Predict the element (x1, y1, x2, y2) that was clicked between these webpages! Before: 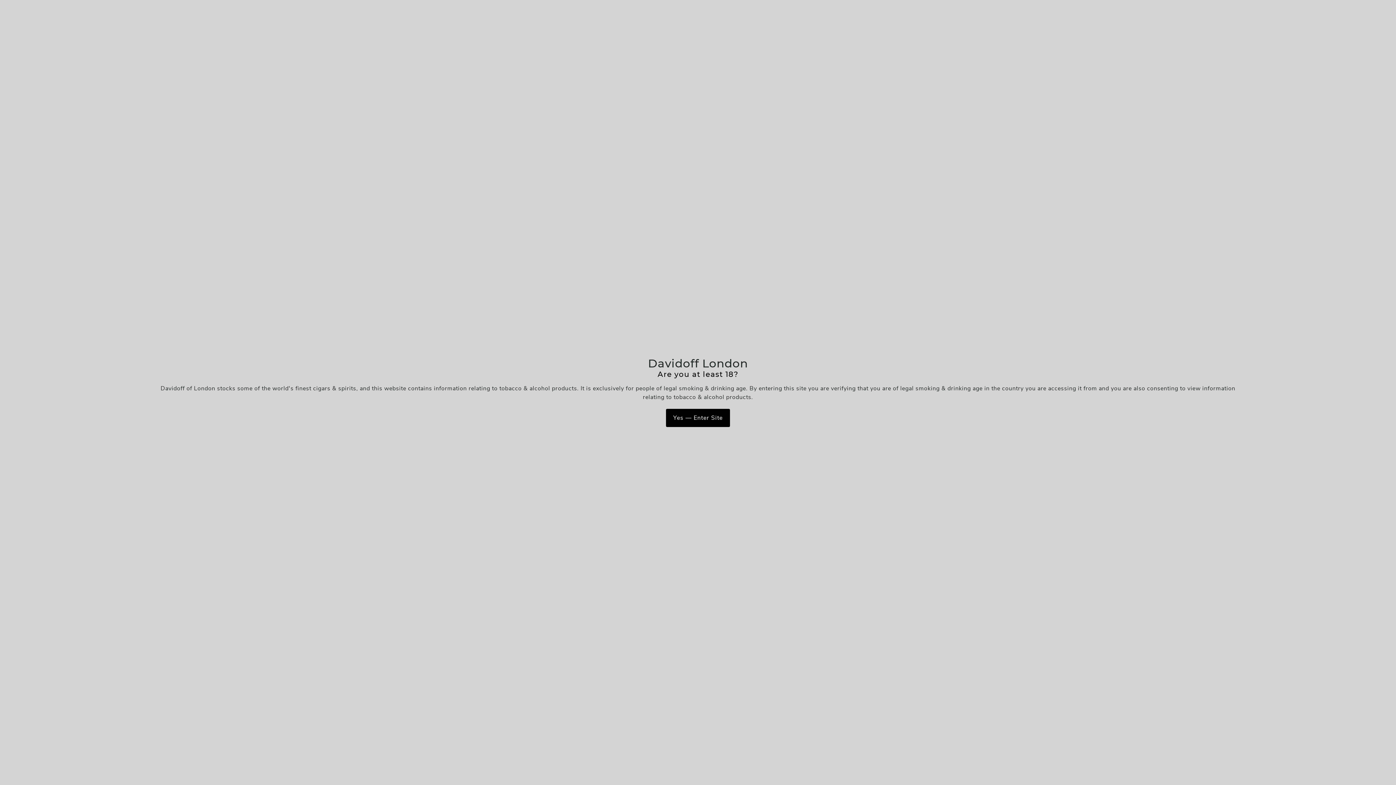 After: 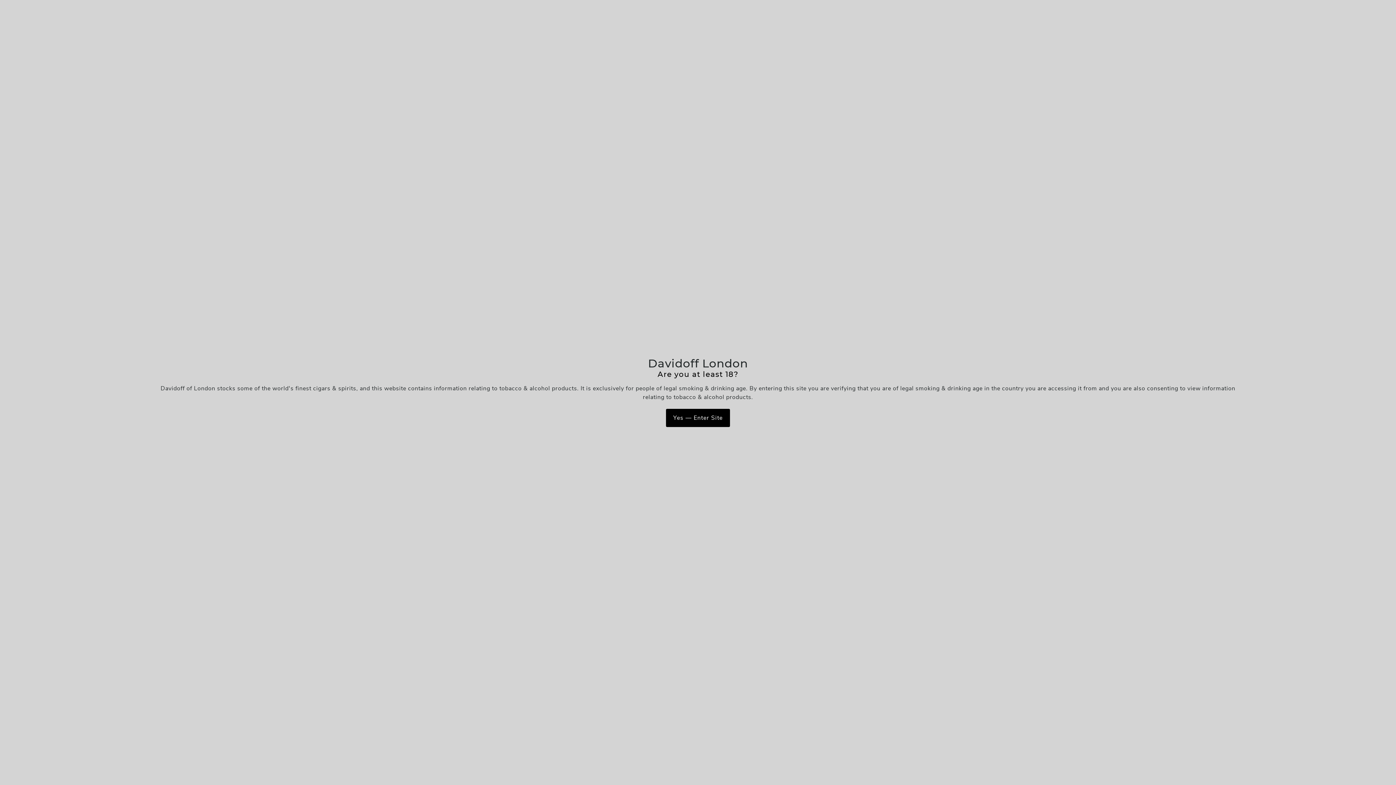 Action: label: Davidoff London bbox: (648, 356, 748, 370)